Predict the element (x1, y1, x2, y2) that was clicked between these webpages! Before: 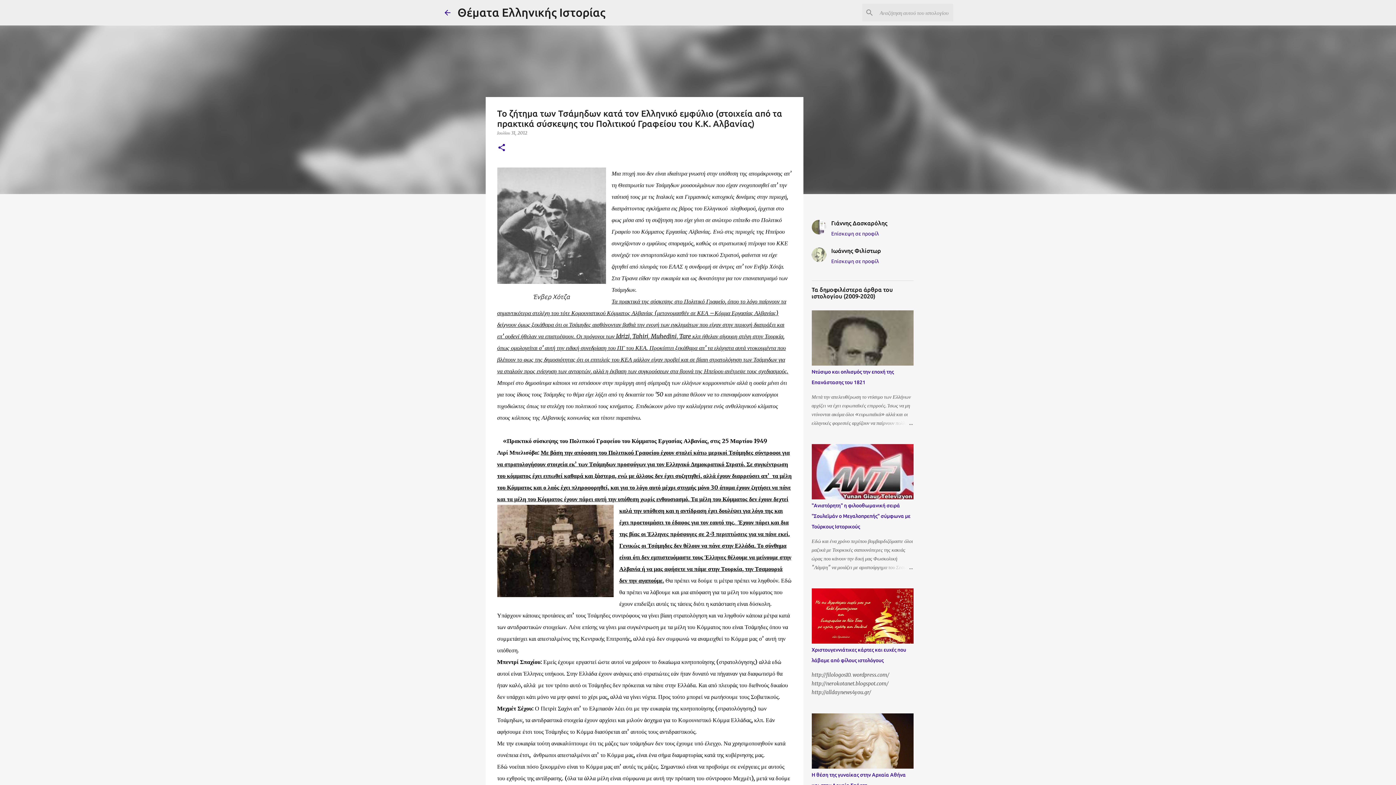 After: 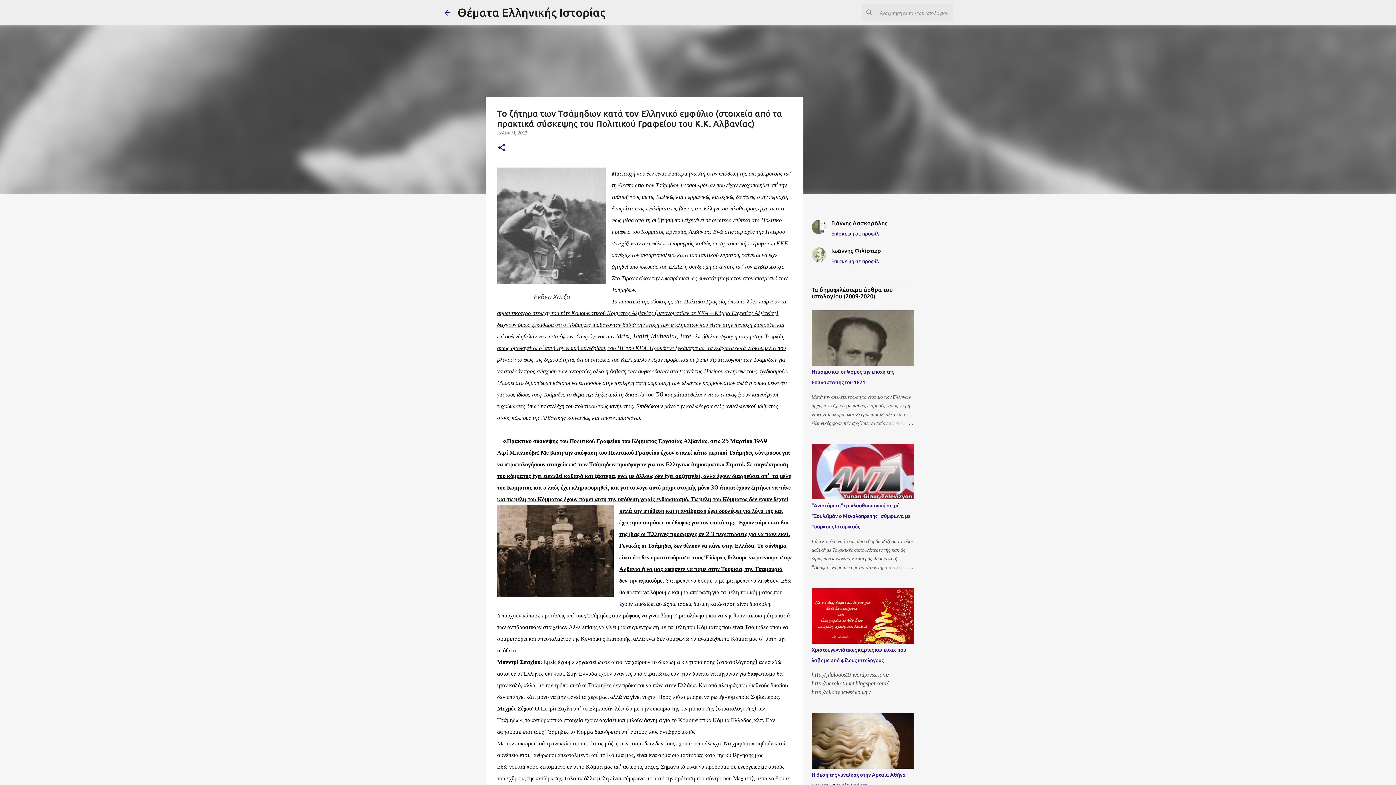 Action: bbox: (497, 130, 527, 135) label: Ιουλίου 31, 2012